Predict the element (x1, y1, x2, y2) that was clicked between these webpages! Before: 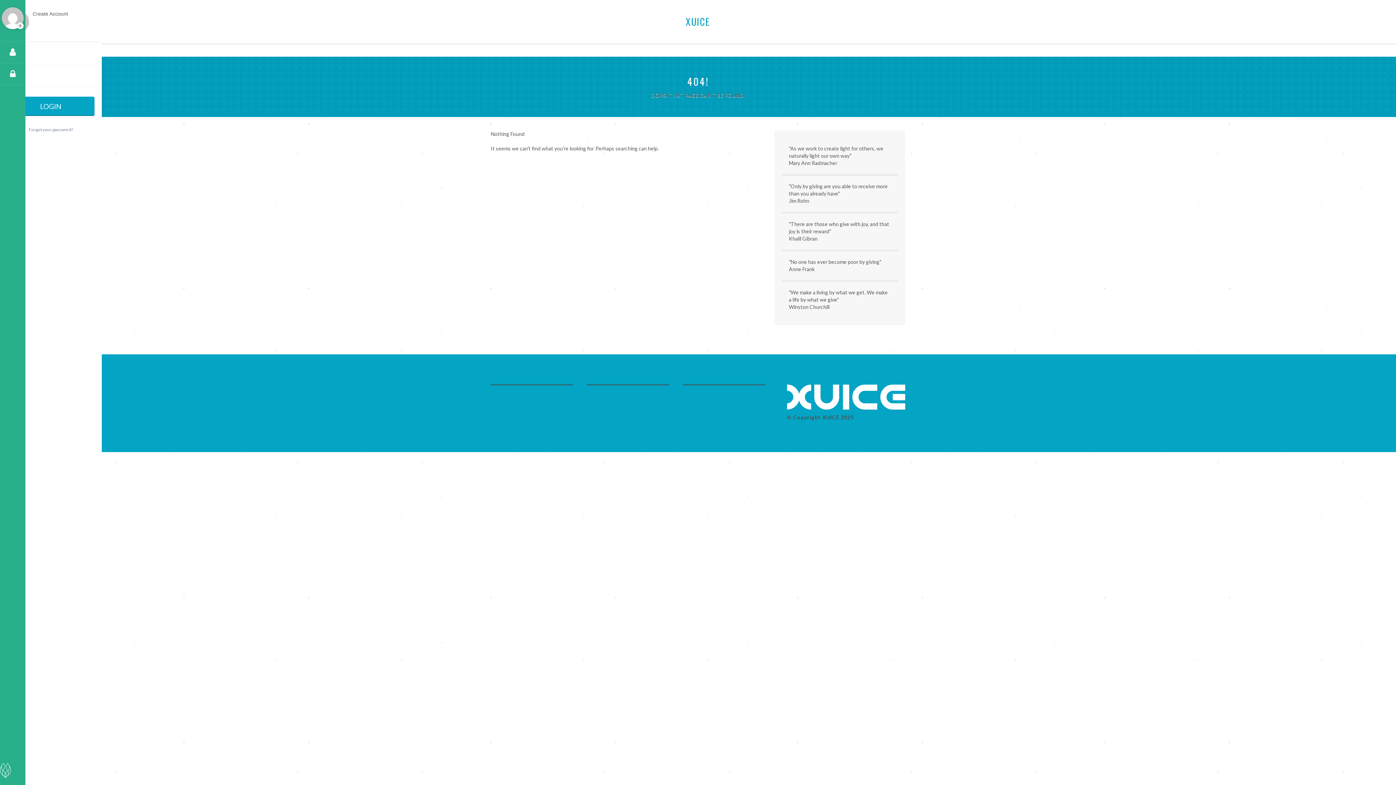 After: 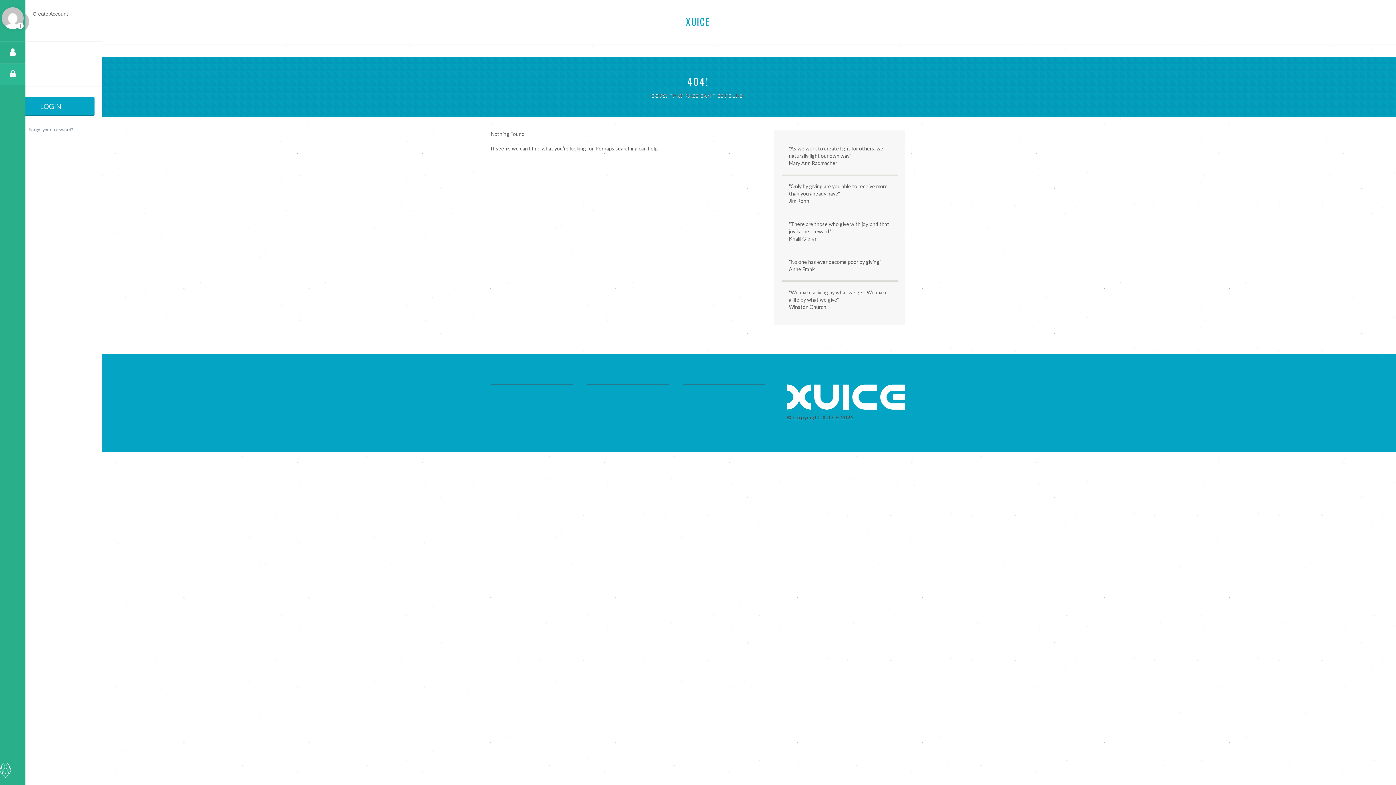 Action: bbox: (0, 63, 25, 85)